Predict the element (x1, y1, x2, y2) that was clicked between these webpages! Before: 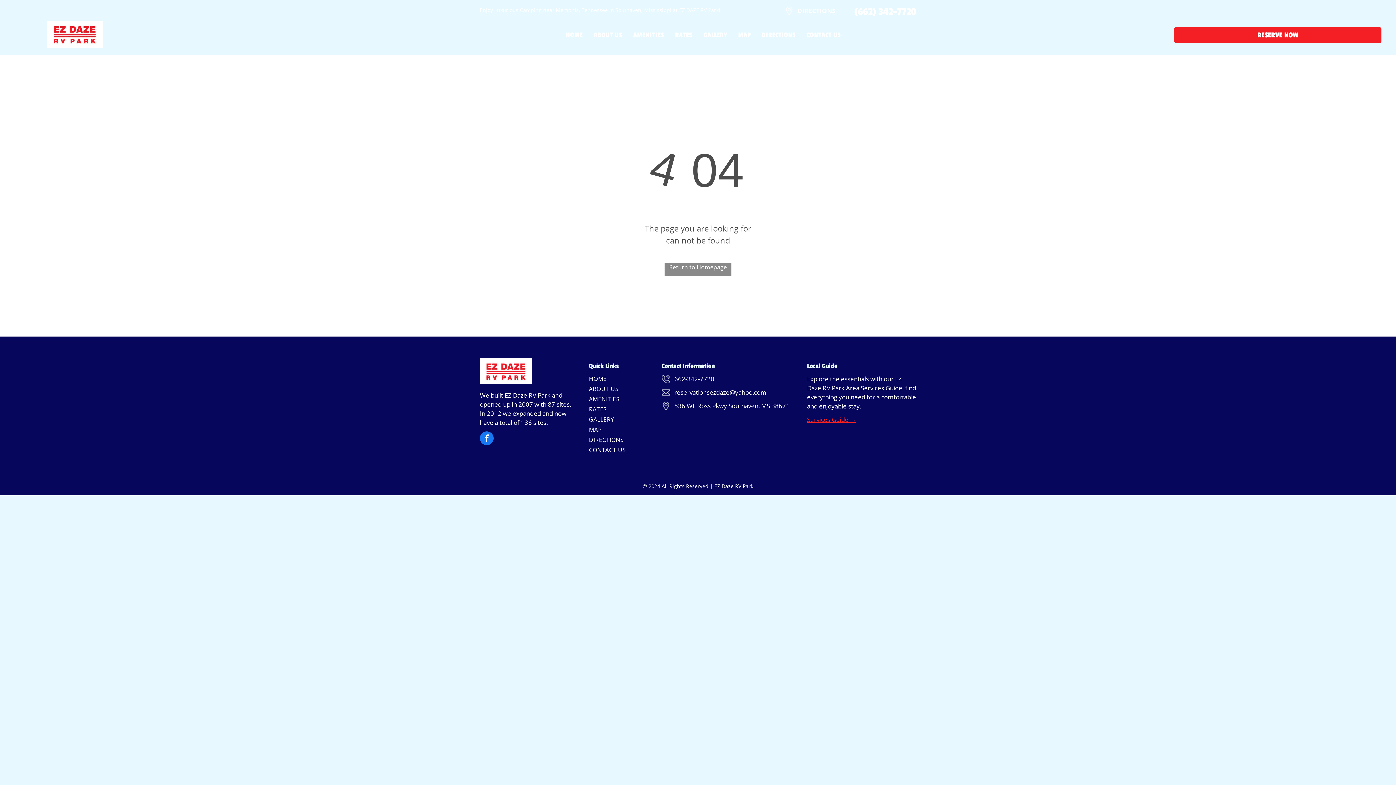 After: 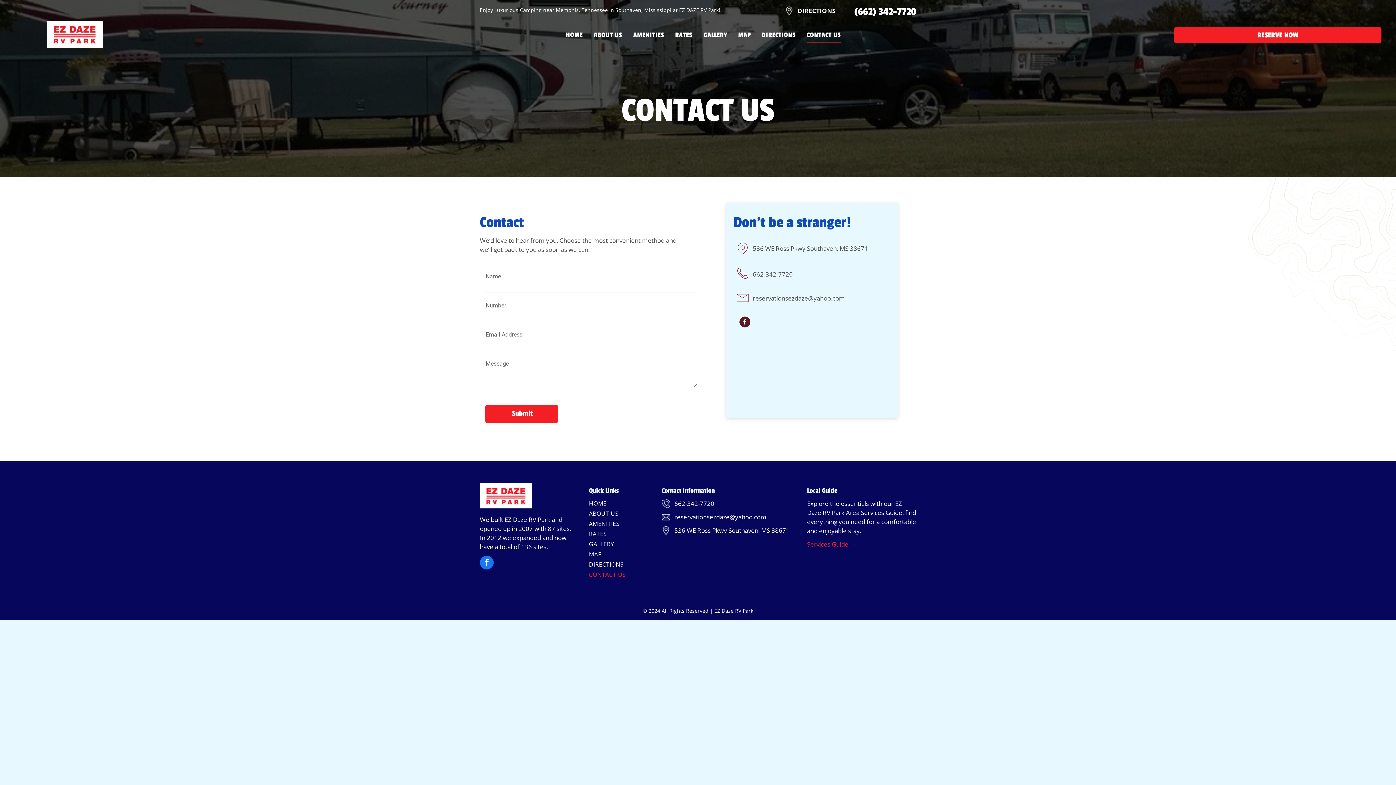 Action: bbox: (796, 27, 841, 42) label: CONTACT US